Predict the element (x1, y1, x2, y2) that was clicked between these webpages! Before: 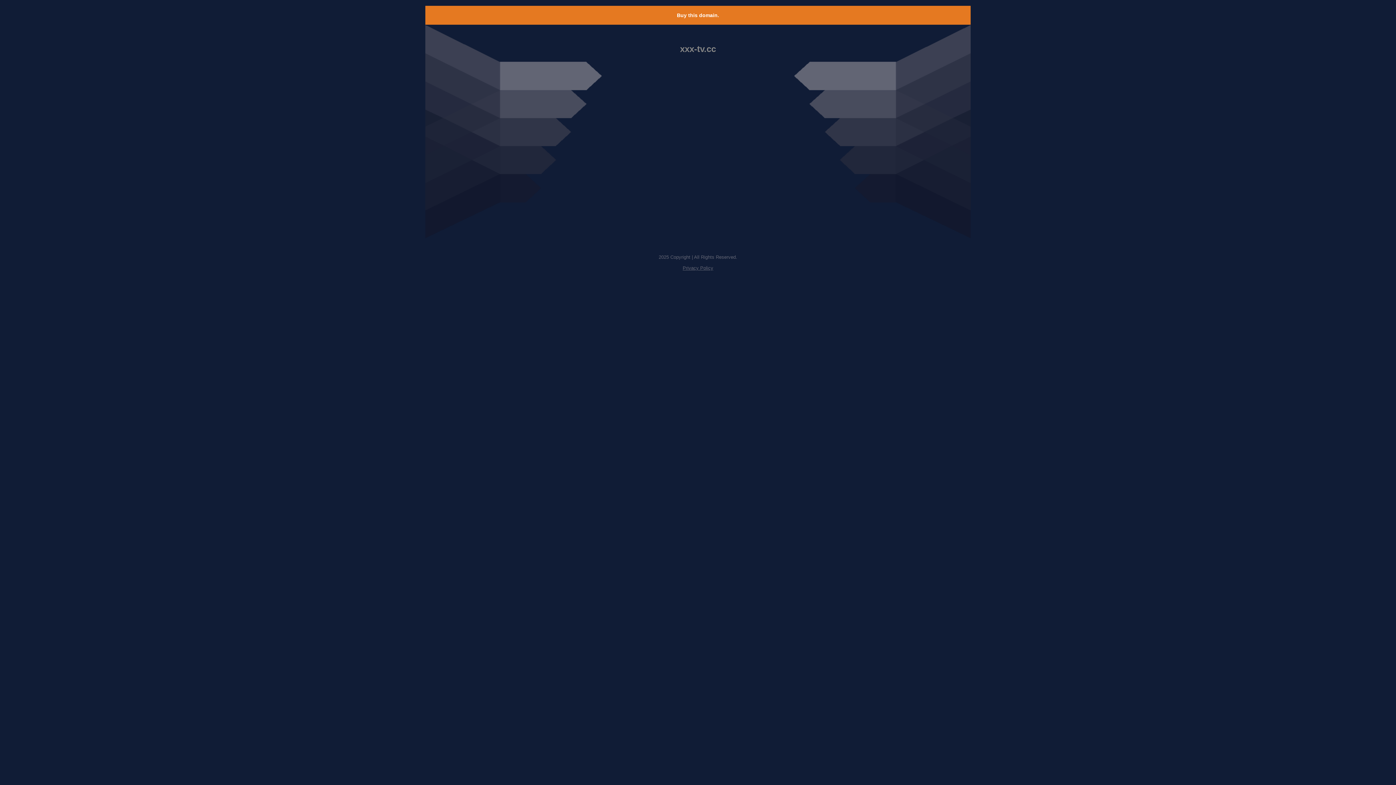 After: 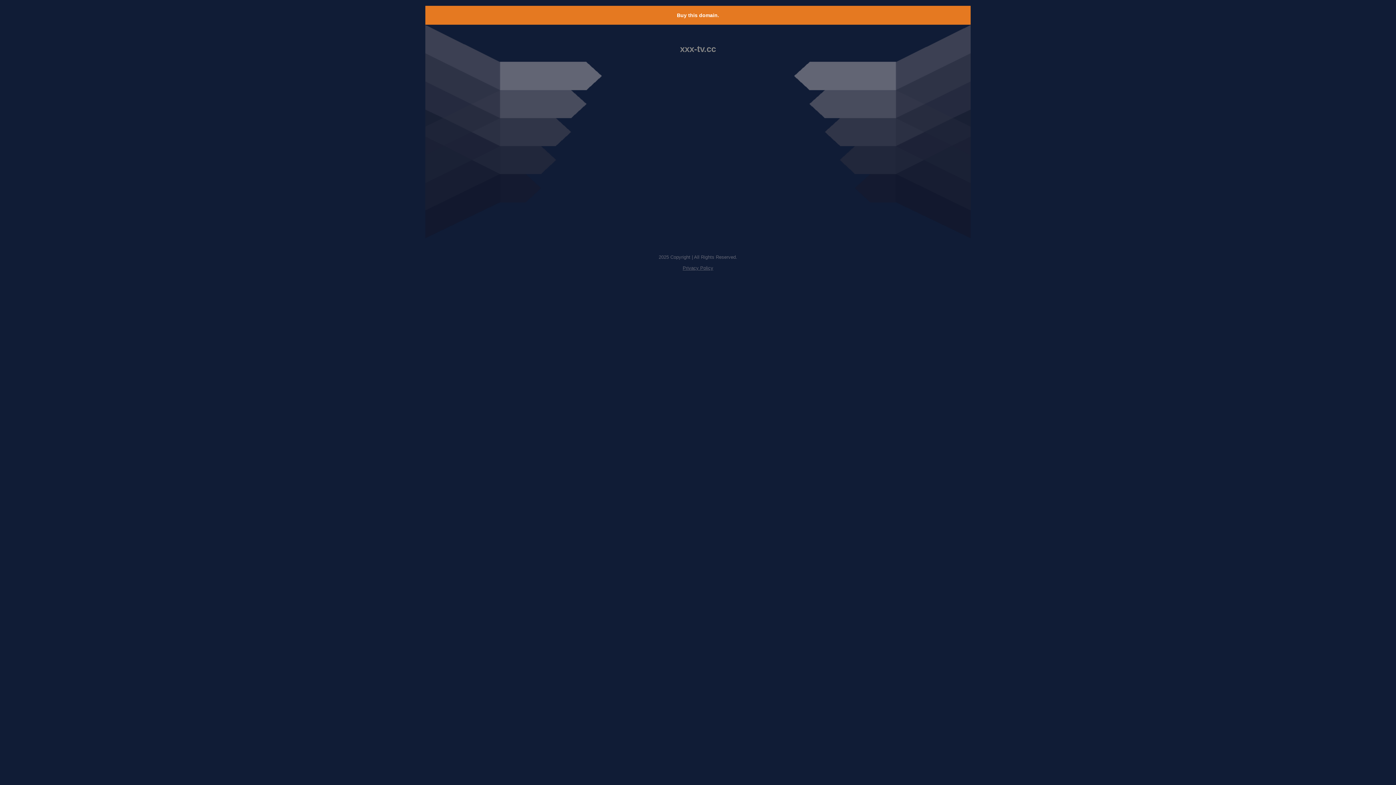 Action: label: Buy this domain. bbox: (677, 12, 719, 18)